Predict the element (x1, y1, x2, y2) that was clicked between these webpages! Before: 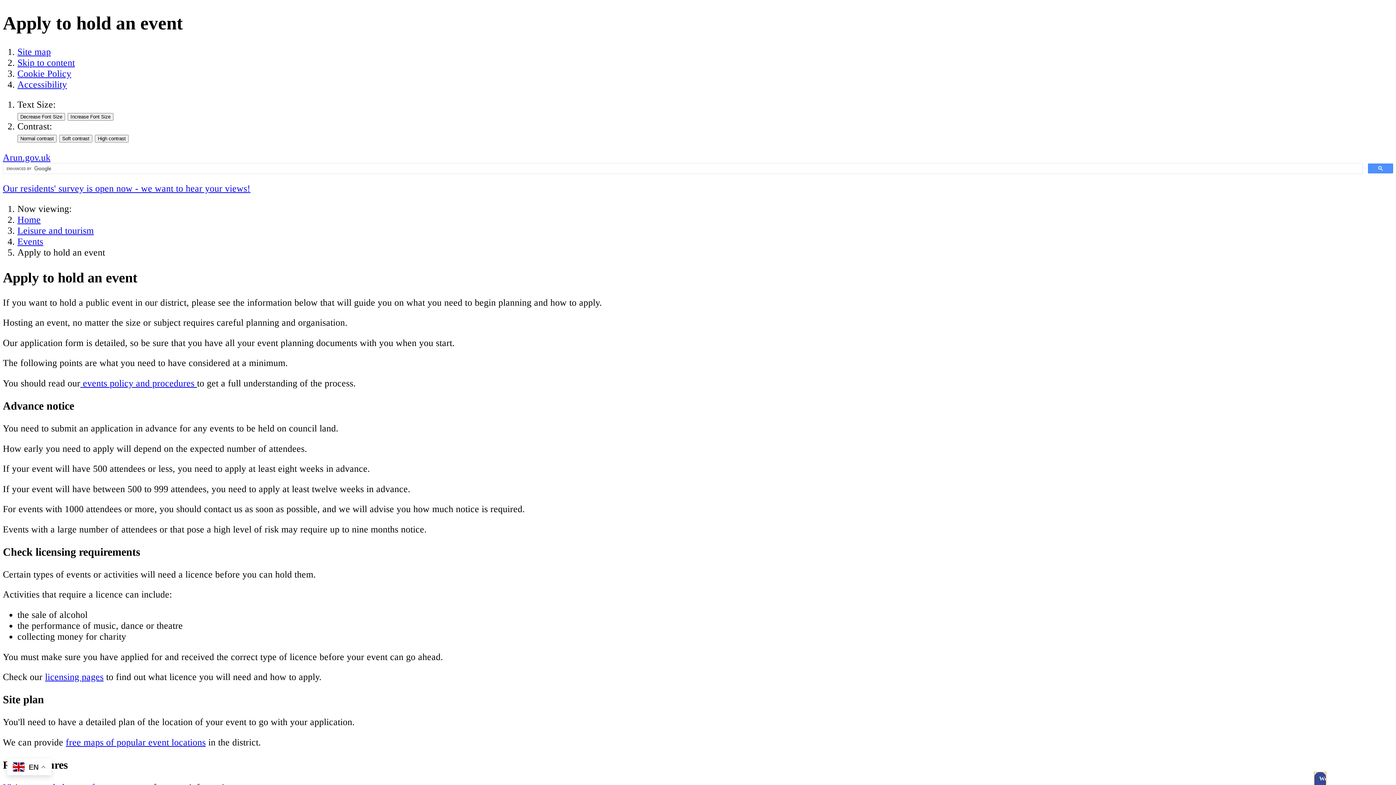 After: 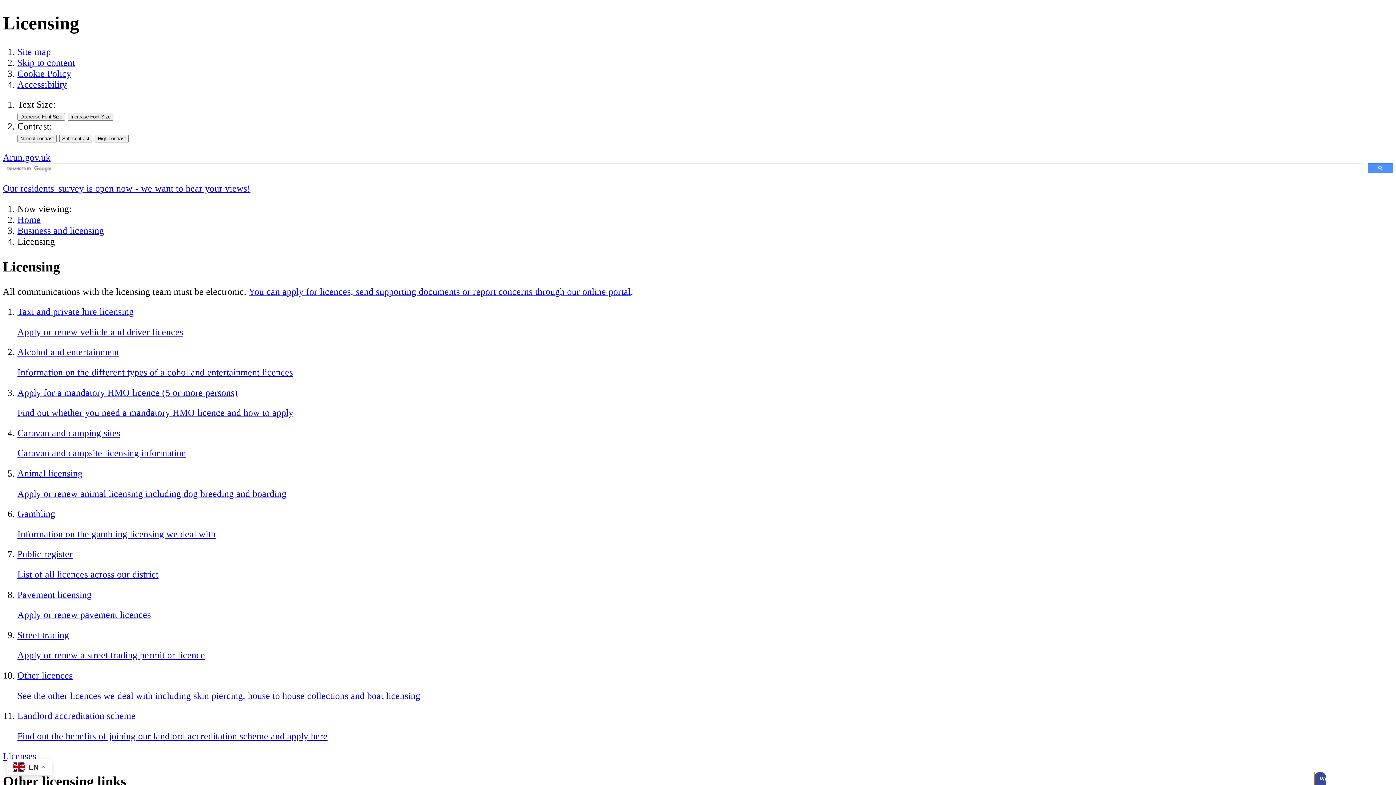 Action: bbox: (45, 672, 103, 682) label: licensing pages